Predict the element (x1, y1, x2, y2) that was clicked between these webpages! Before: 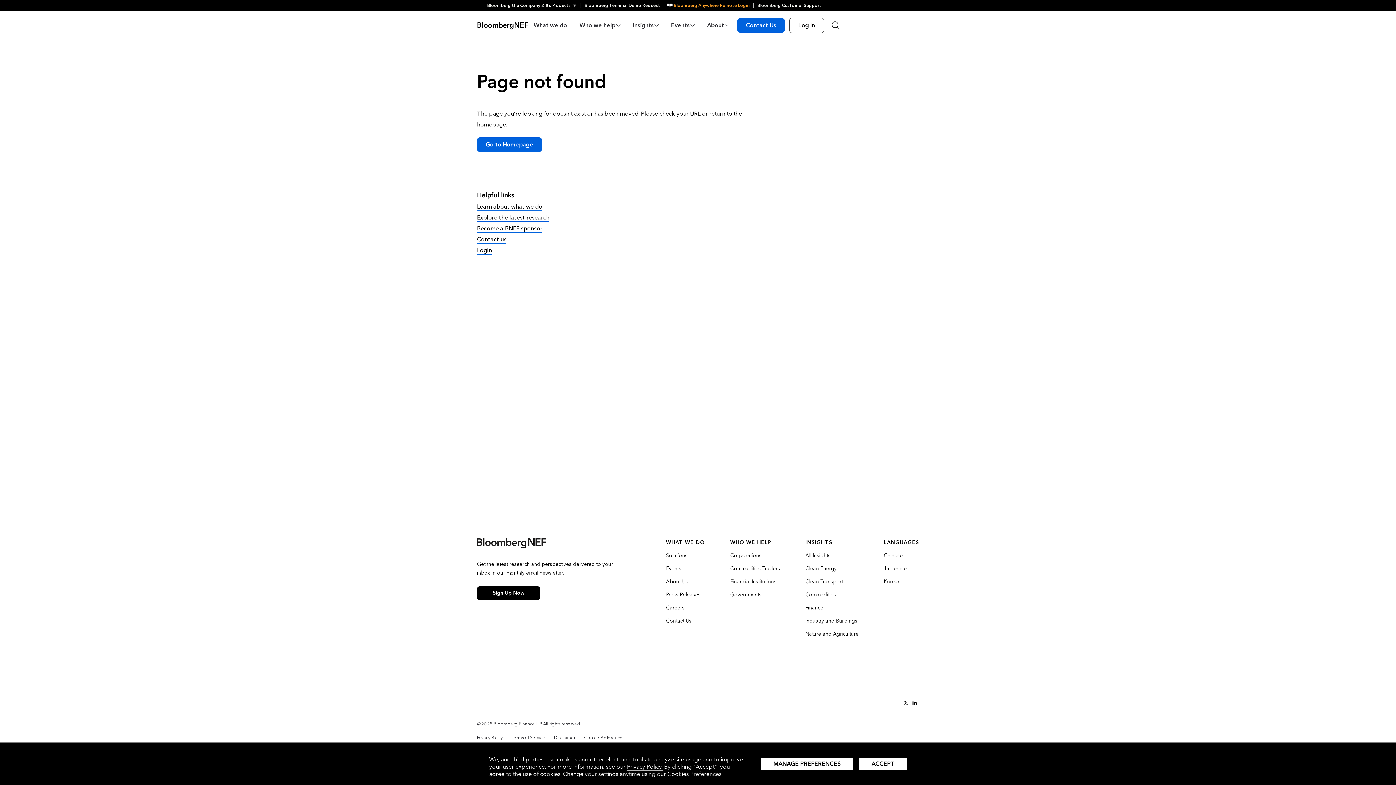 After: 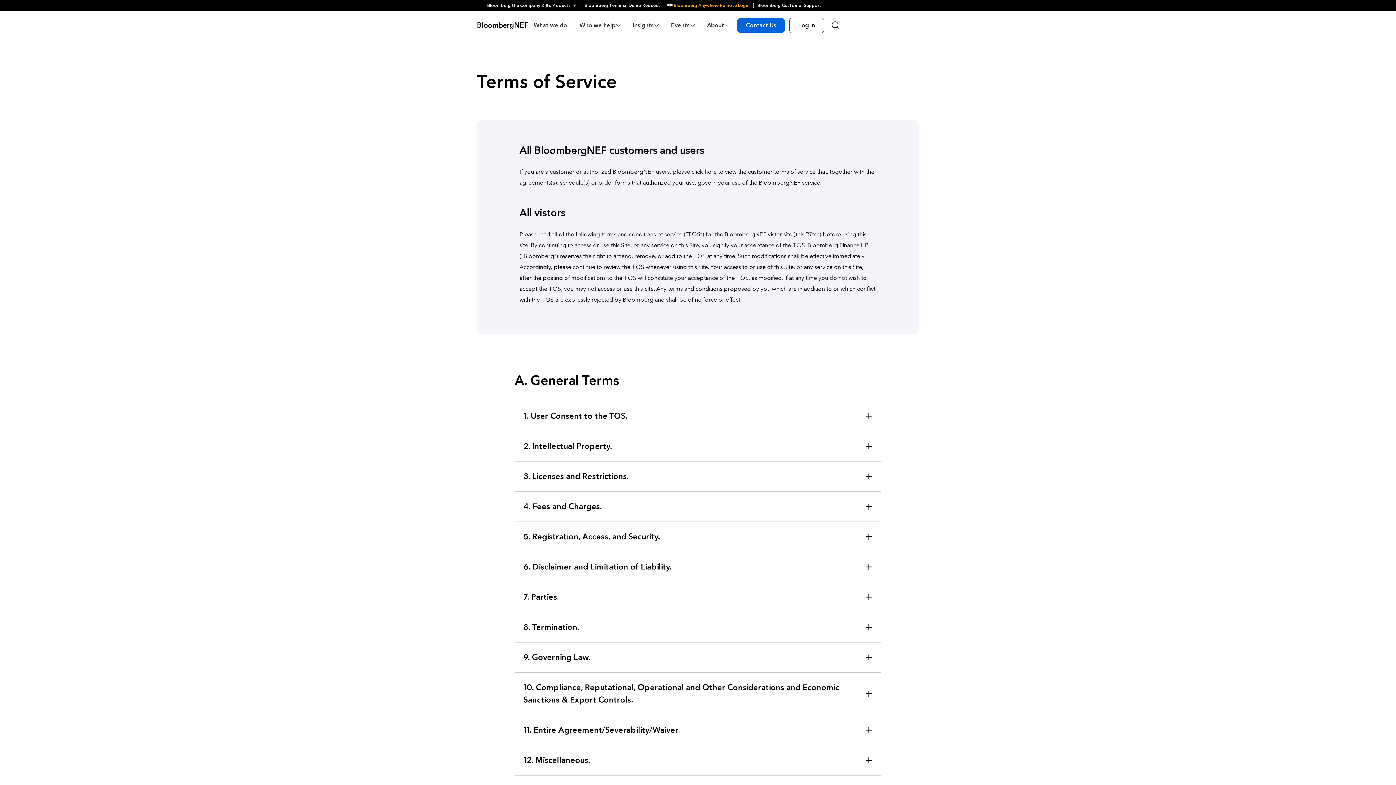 Action: label: Terms of Service bbox: (511, 735, 545, 741)